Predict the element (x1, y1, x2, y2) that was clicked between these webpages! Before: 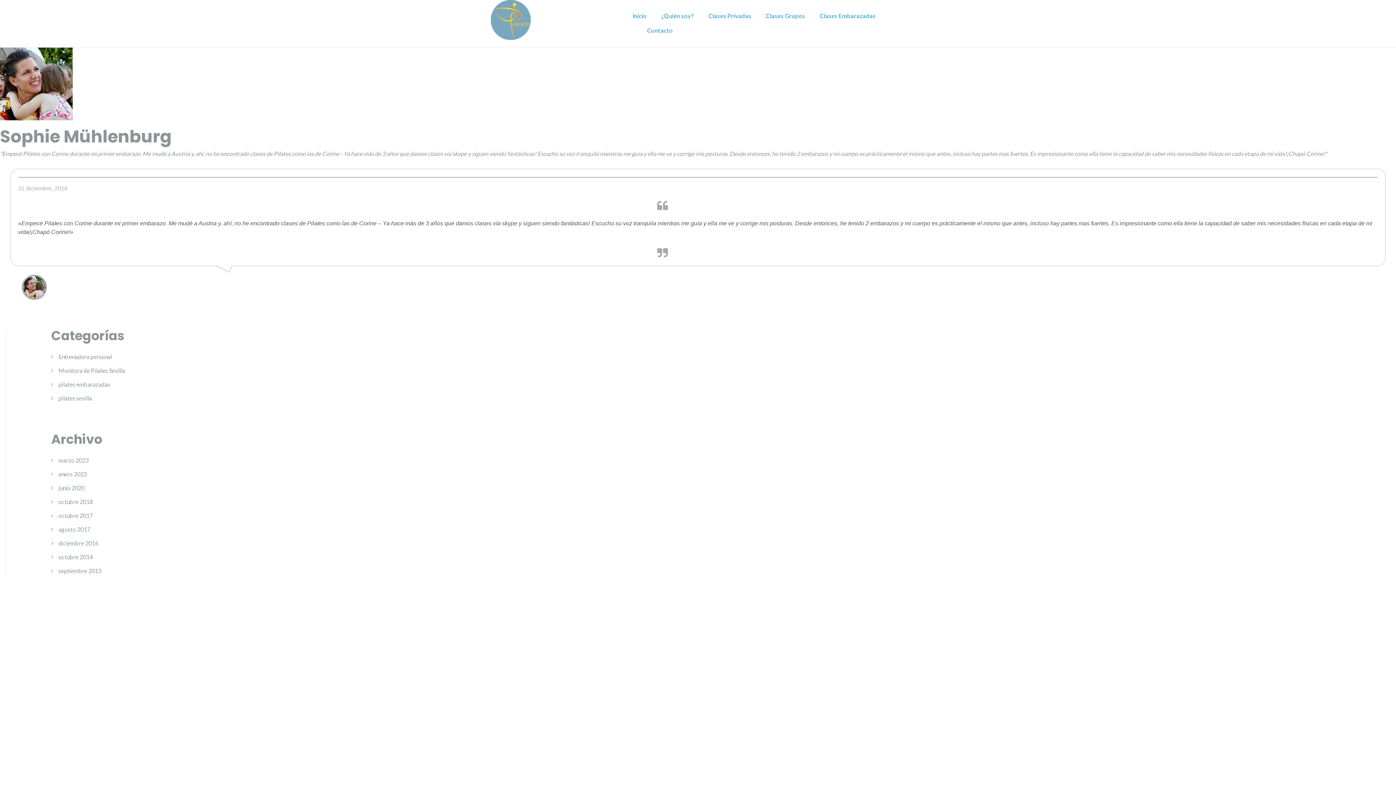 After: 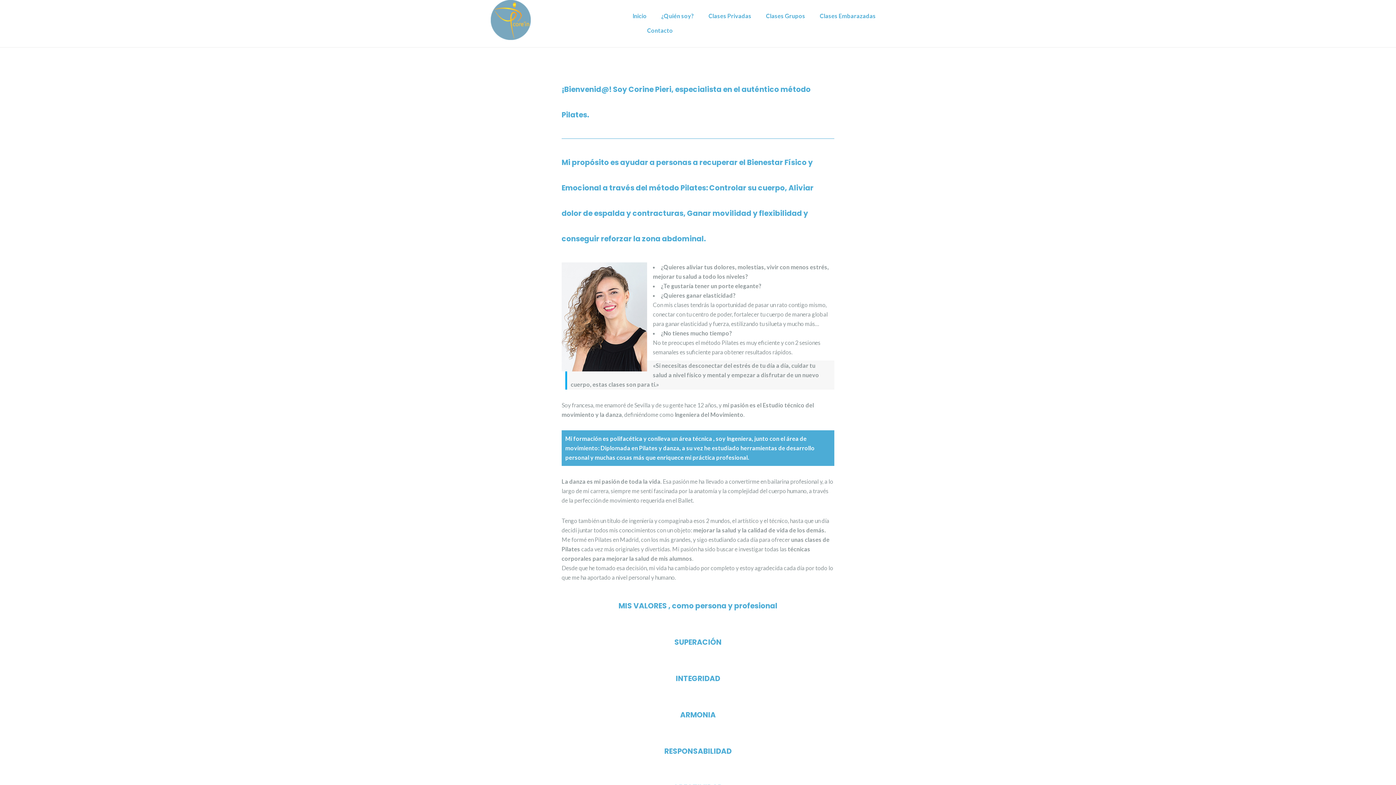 Action: label: ¿Quién soy? bbox: (661, 12, 694, 19)